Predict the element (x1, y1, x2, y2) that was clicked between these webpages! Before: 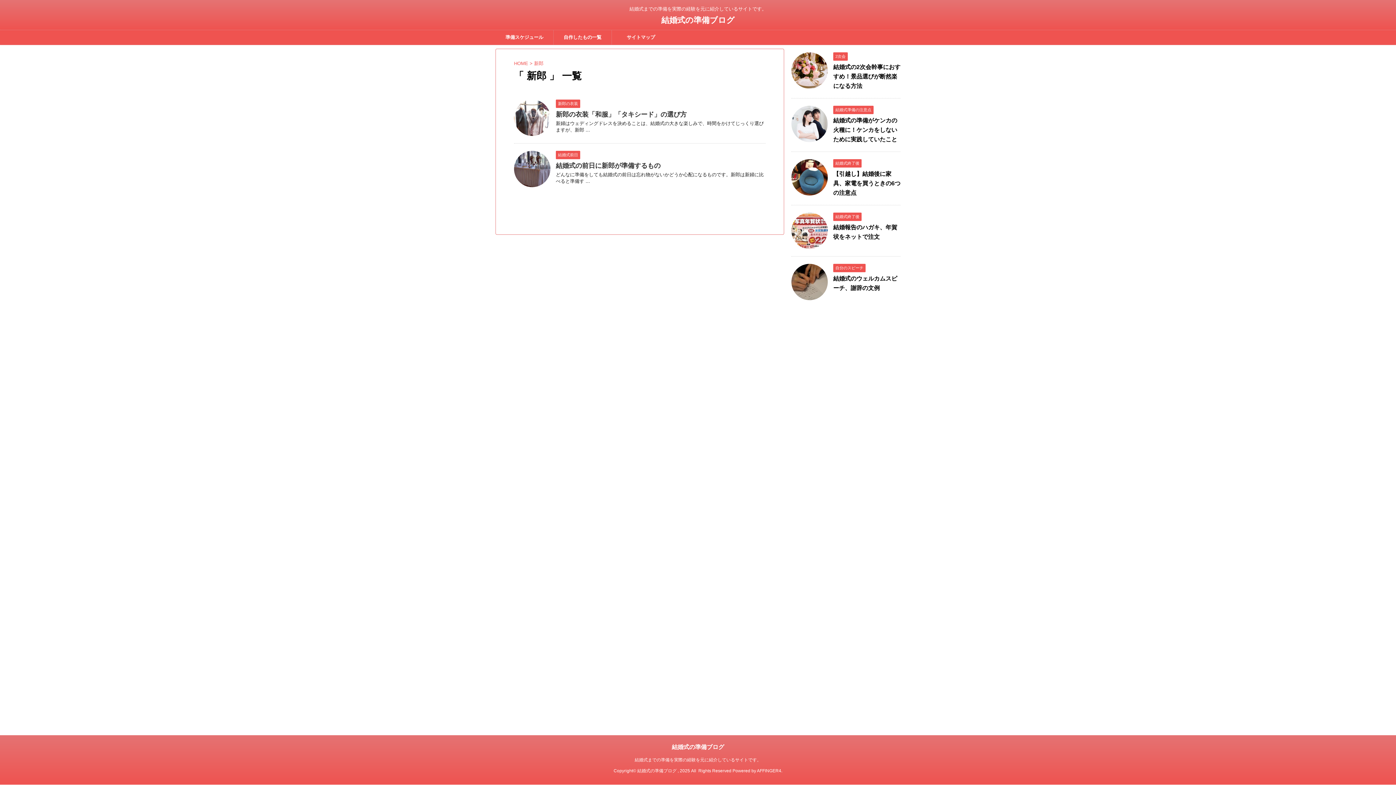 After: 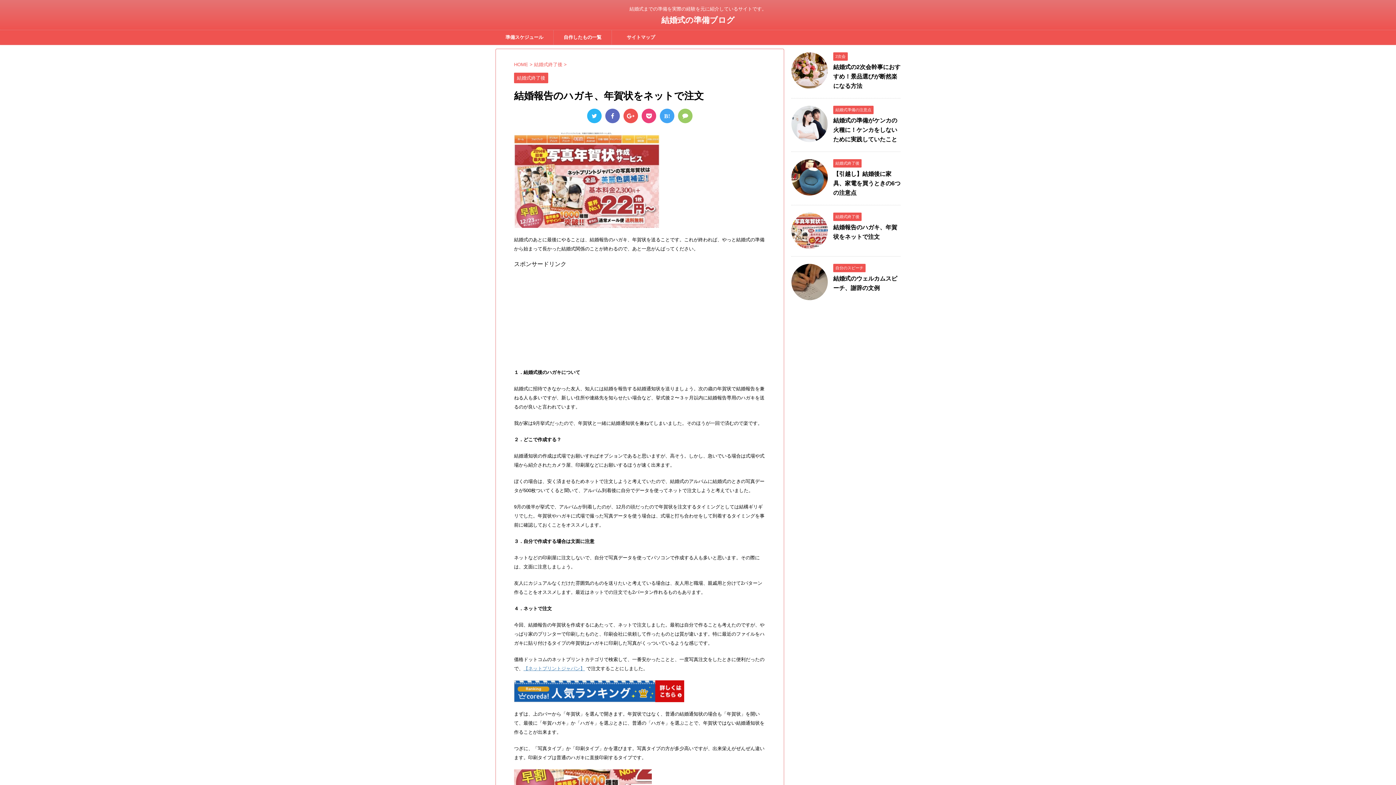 Action: bbox: (791, 242, 828, 248)